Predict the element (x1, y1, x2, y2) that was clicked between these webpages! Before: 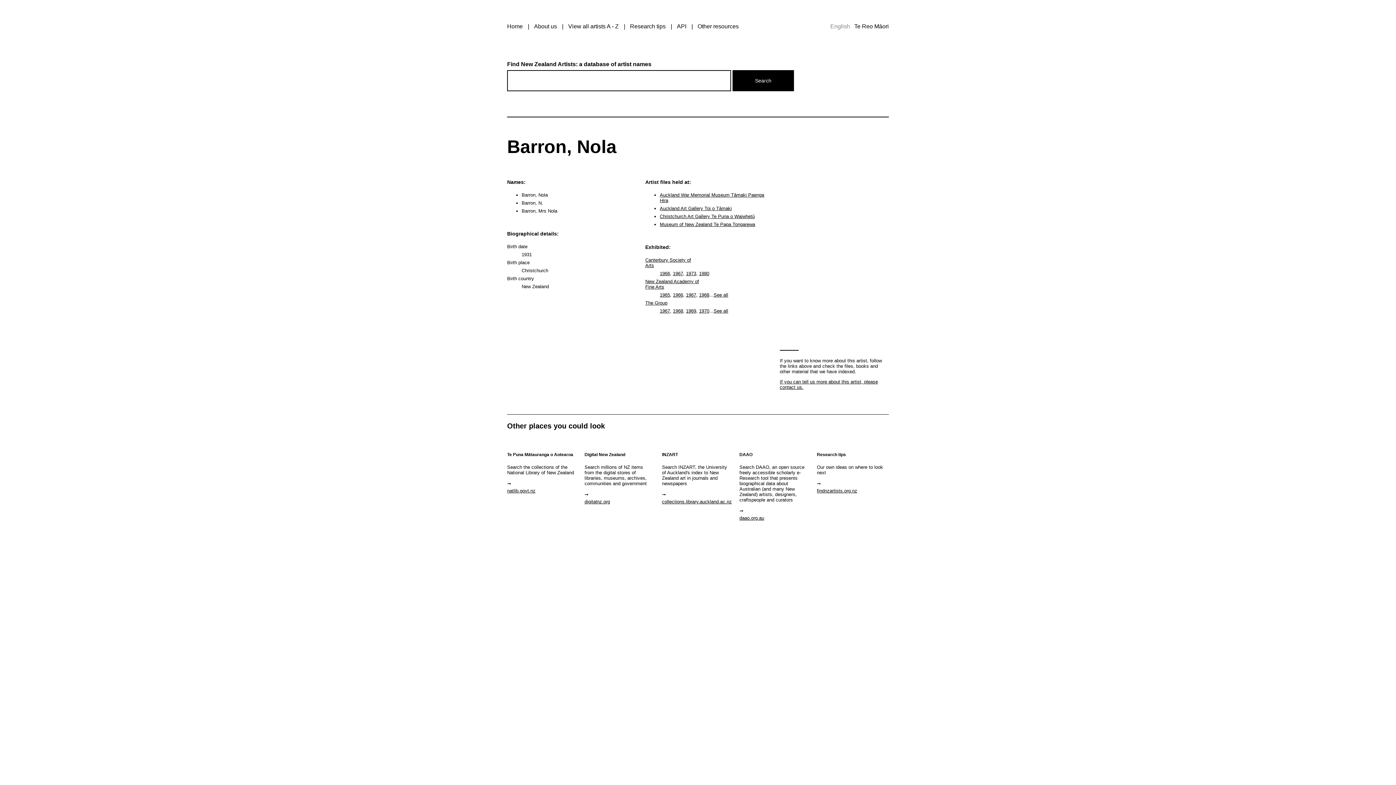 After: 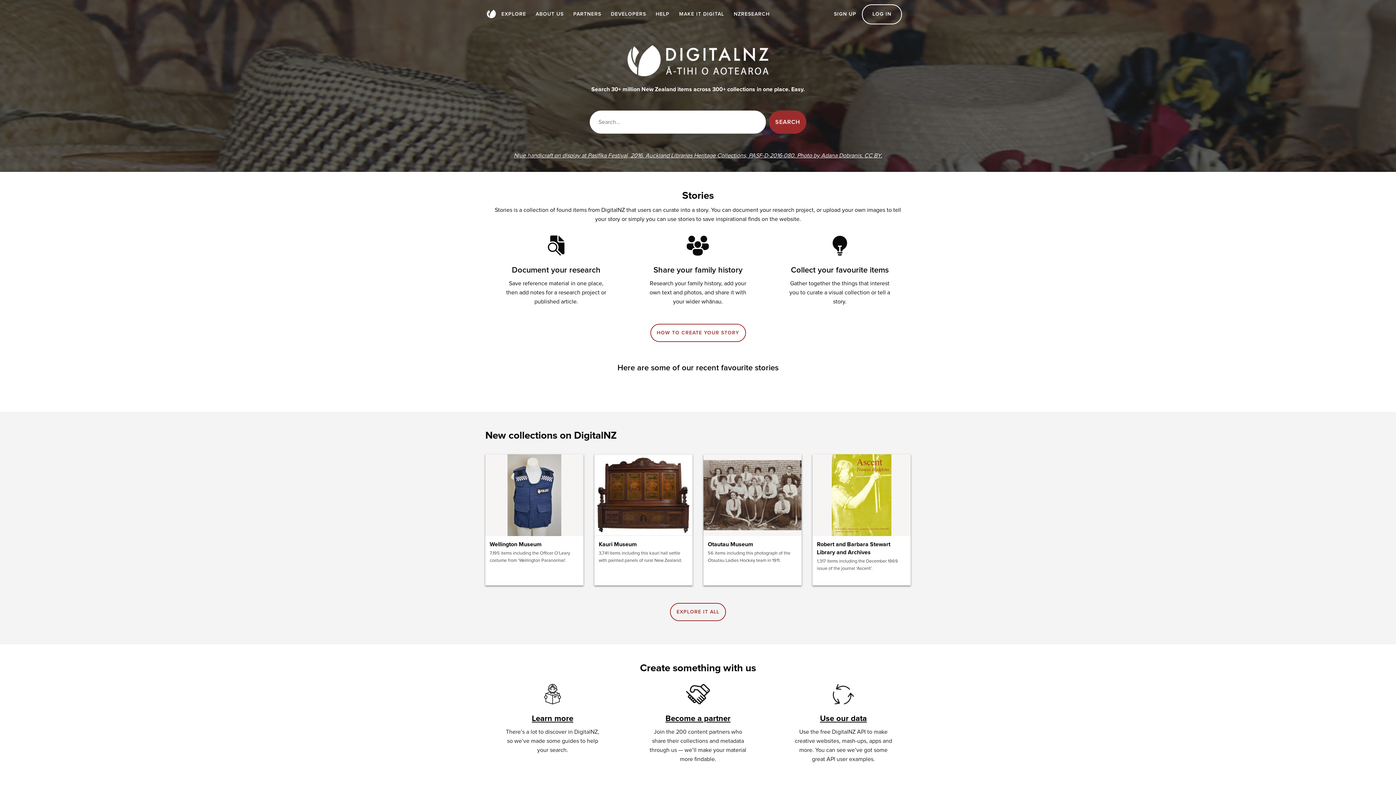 Action: label: digitalnz.org bbox: (584, 499, 610, 504)